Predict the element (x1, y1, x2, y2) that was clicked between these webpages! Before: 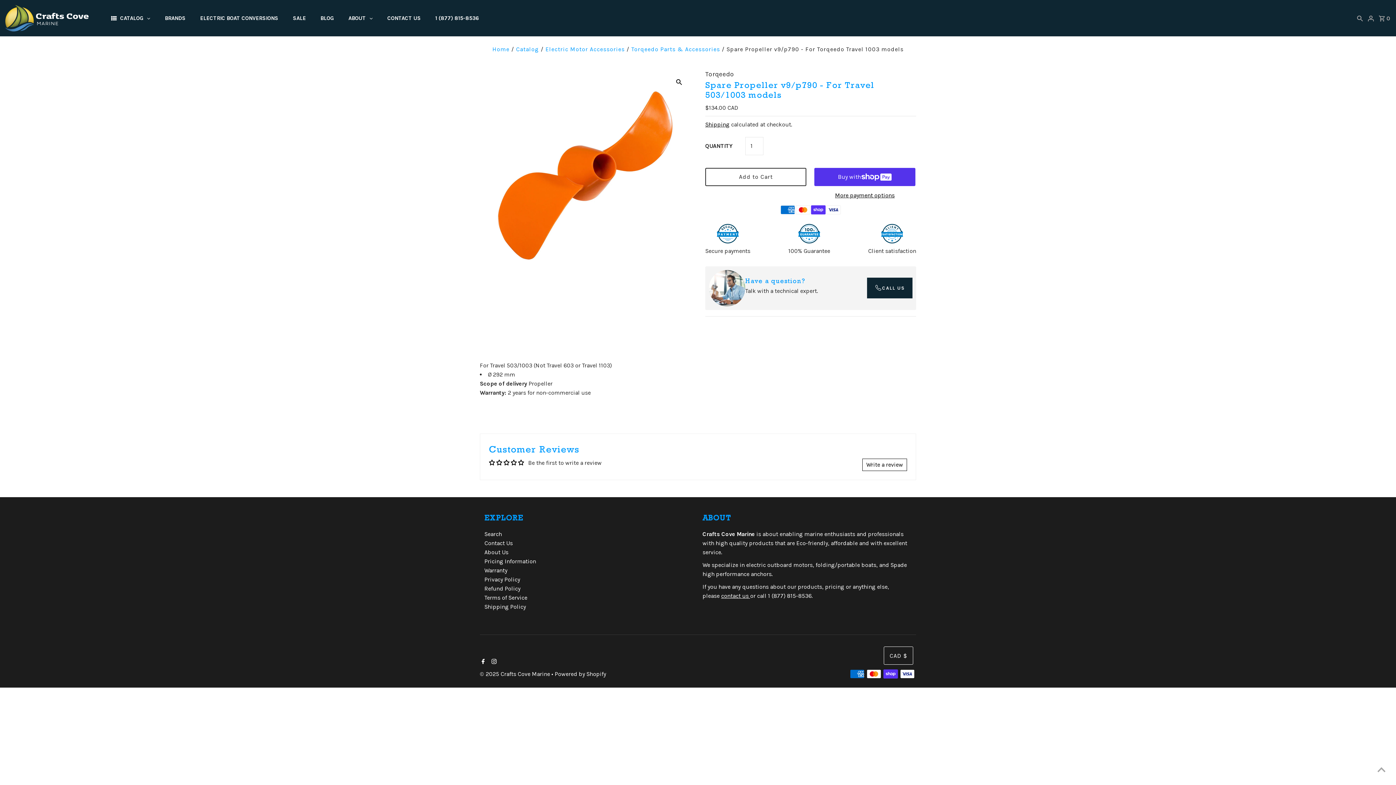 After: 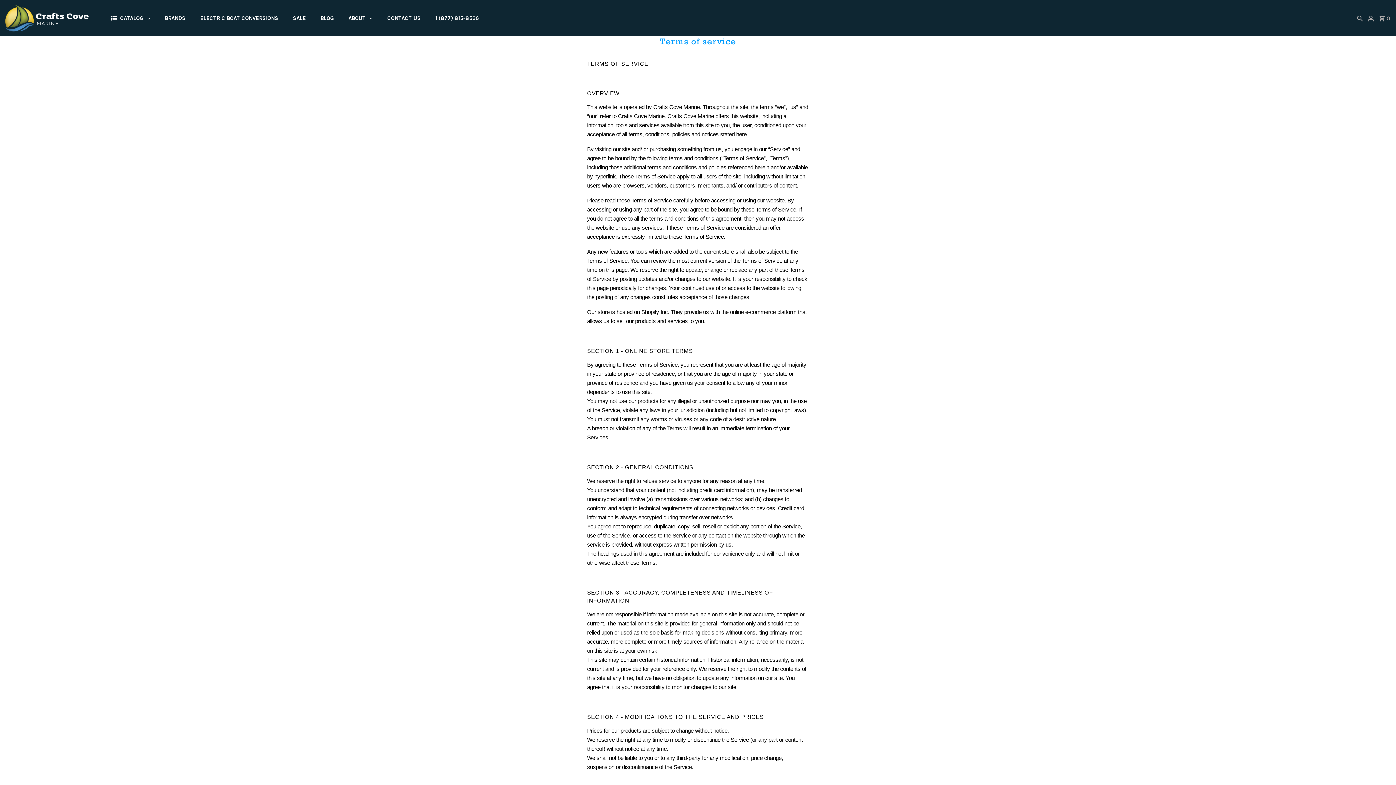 Action: bbox: (484, 594, 527, 601) label: Terms of Service